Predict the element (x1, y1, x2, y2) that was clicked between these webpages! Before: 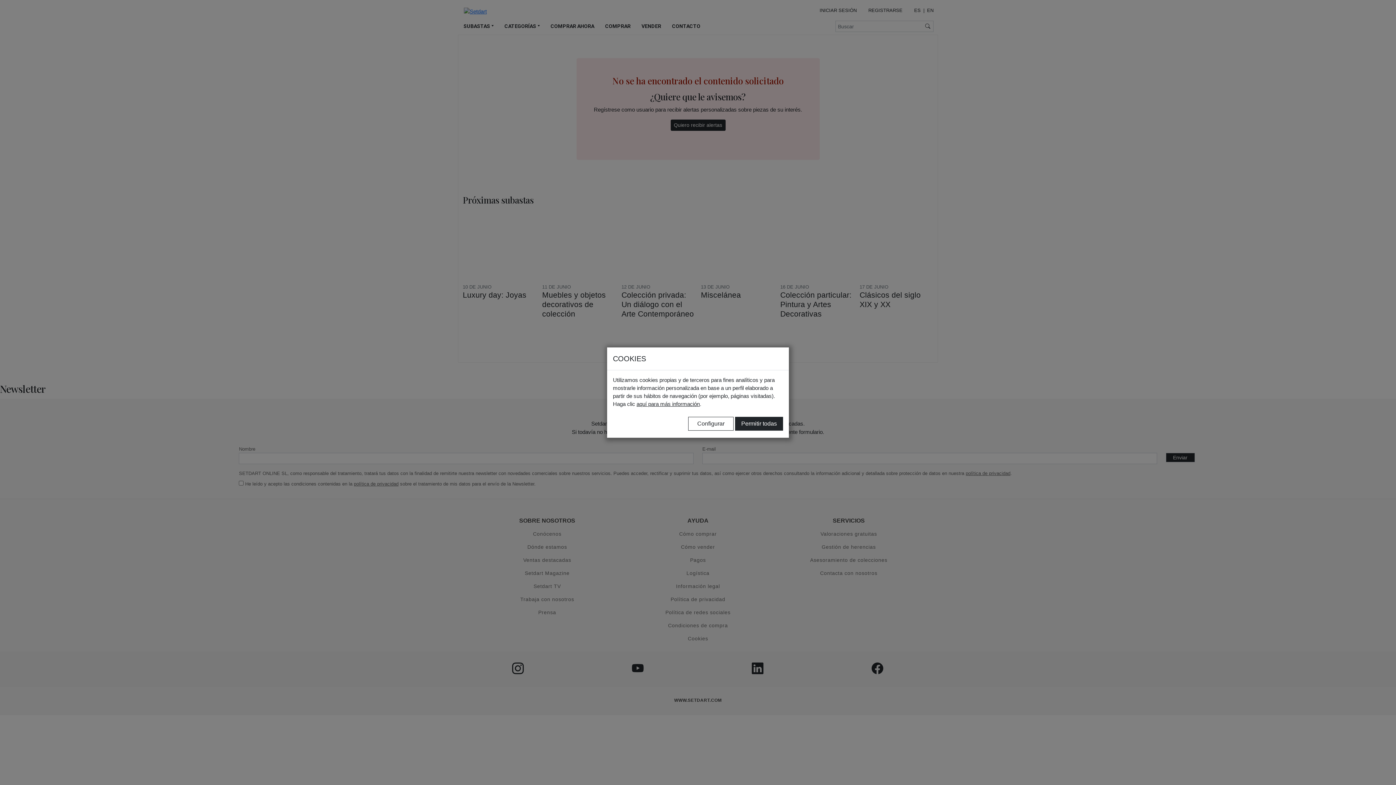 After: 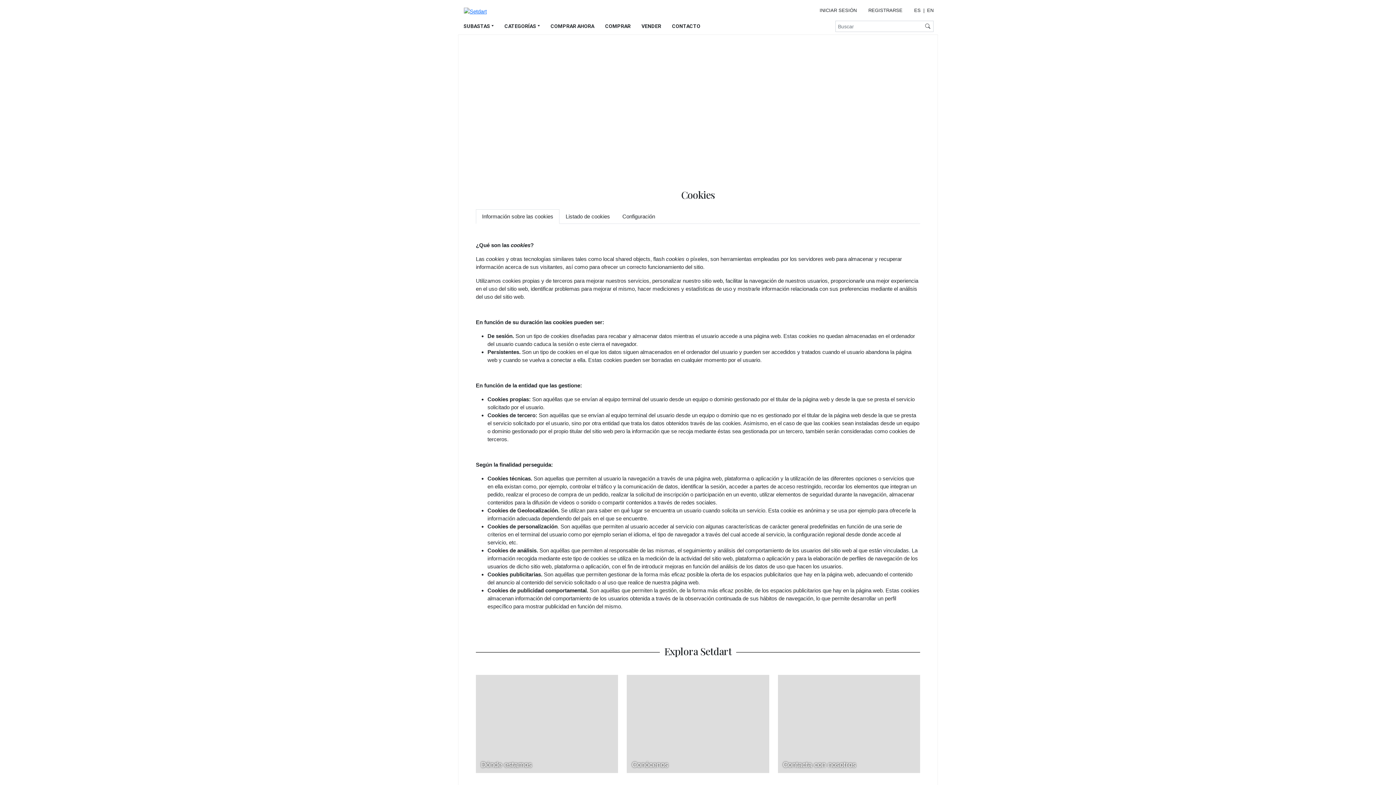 Action: bbox: (636, 400, 700, 407) label: aquí para más información